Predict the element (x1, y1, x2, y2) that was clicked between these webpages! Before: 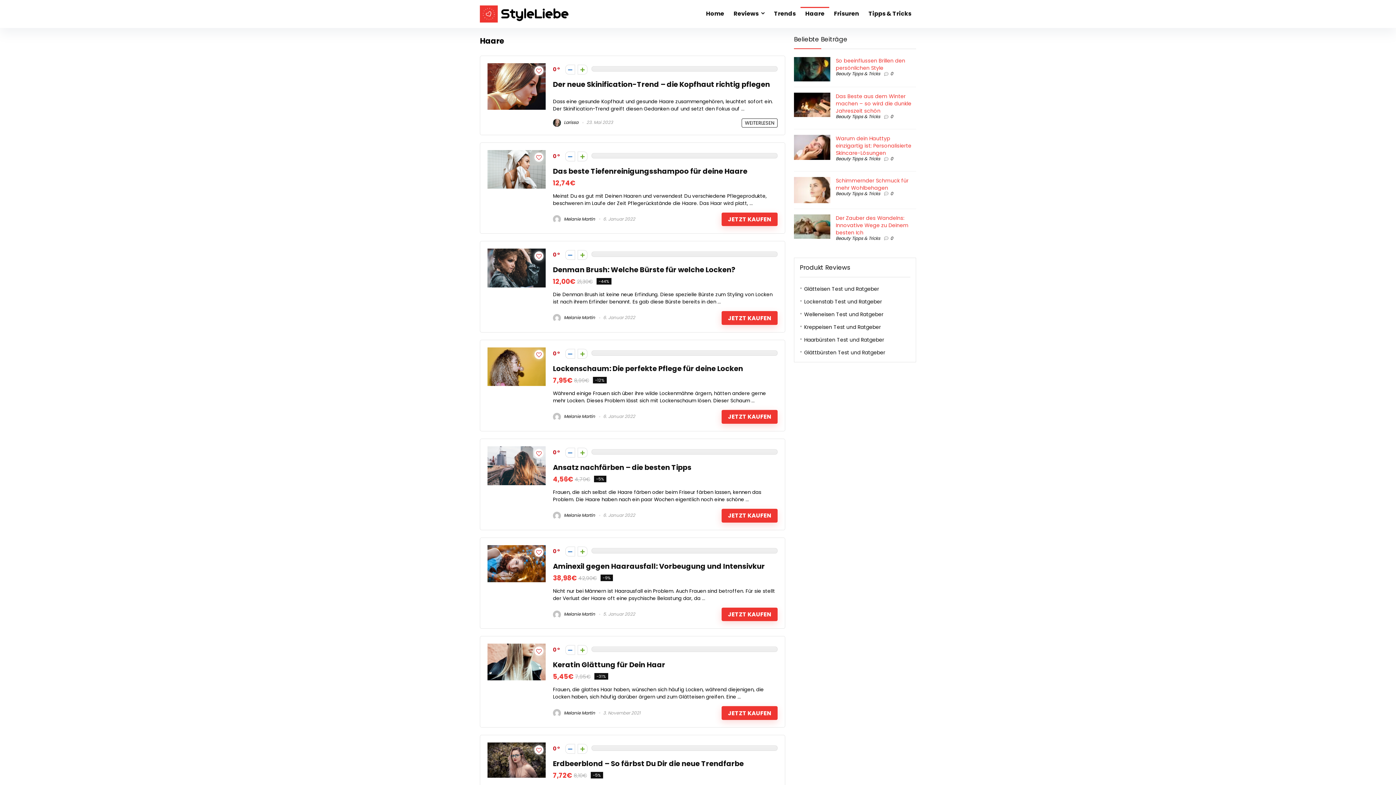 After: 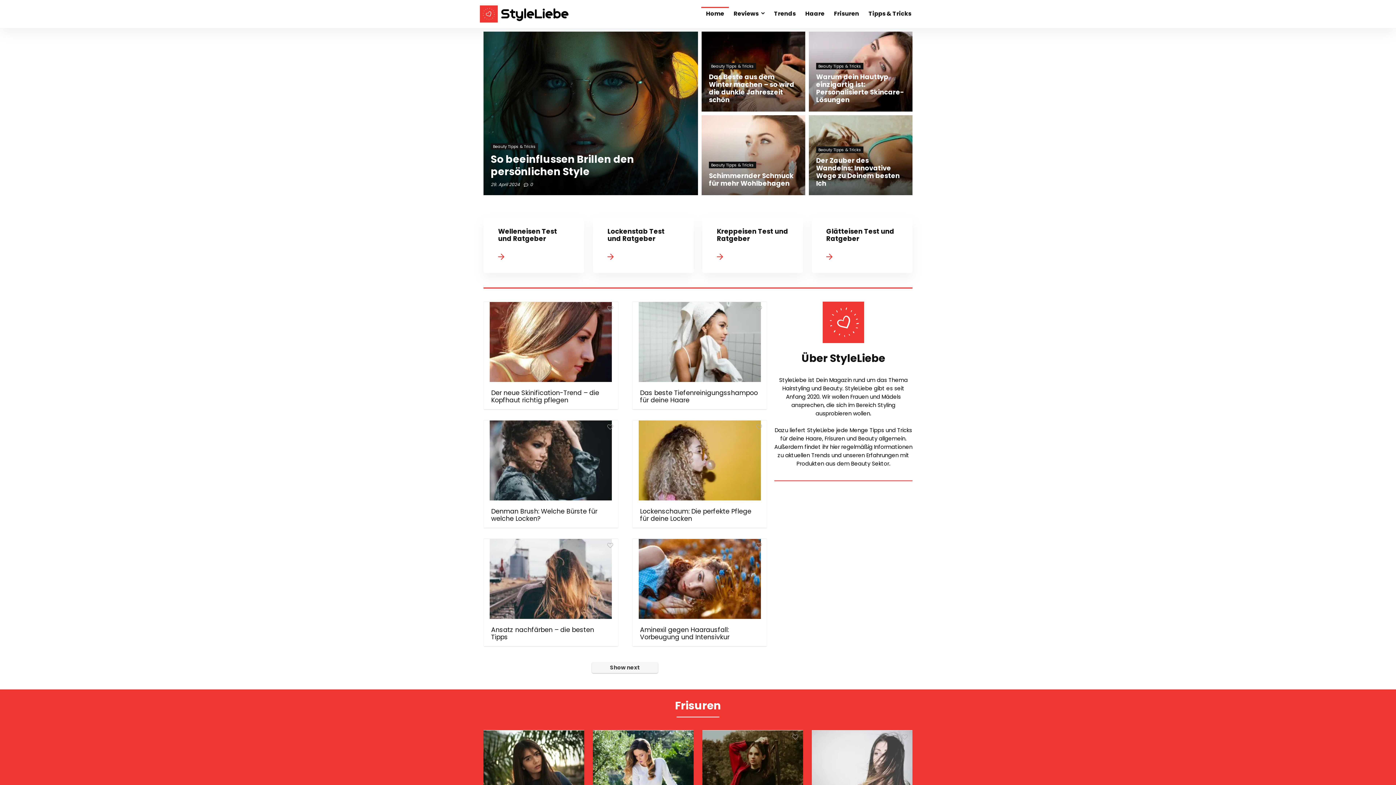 Action: label: Home bbox: (701, 7, 729, 20)